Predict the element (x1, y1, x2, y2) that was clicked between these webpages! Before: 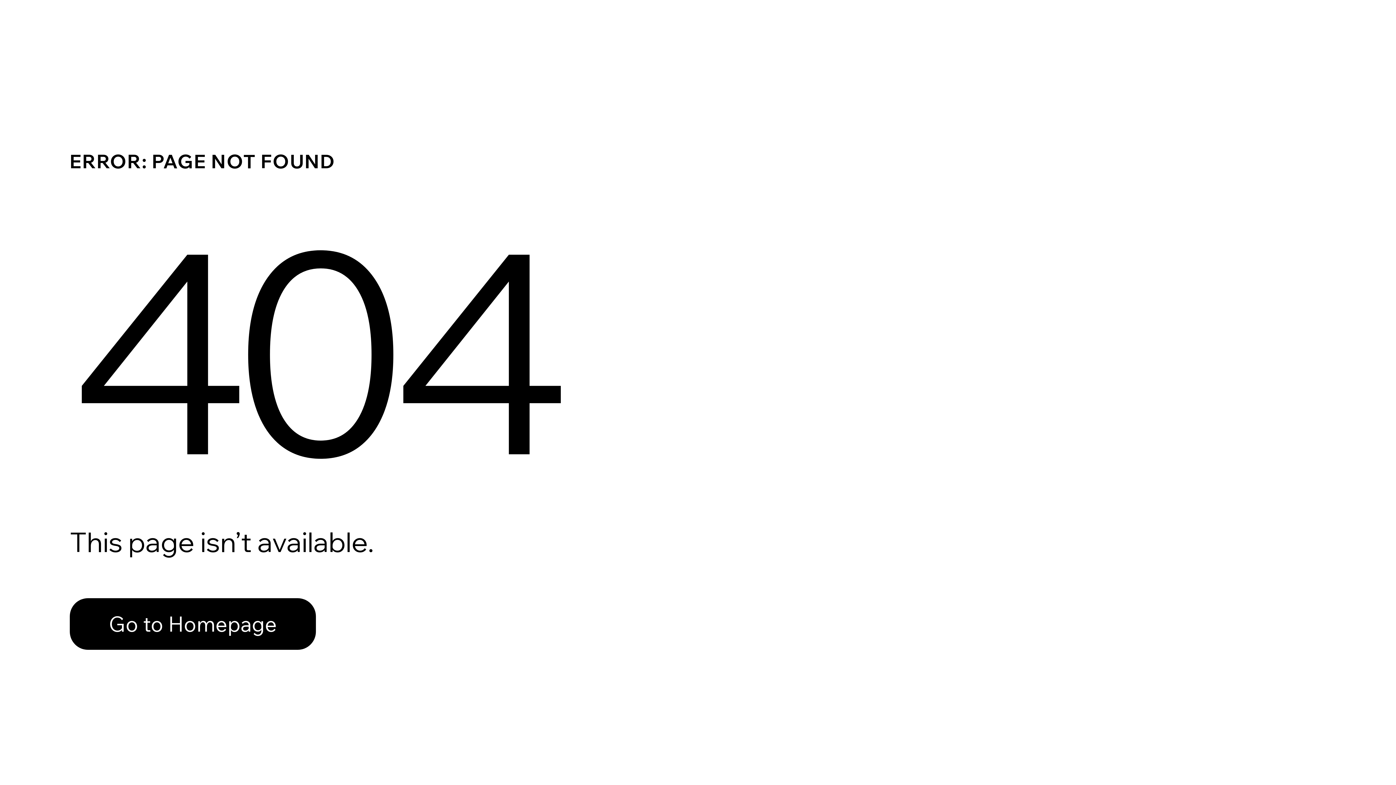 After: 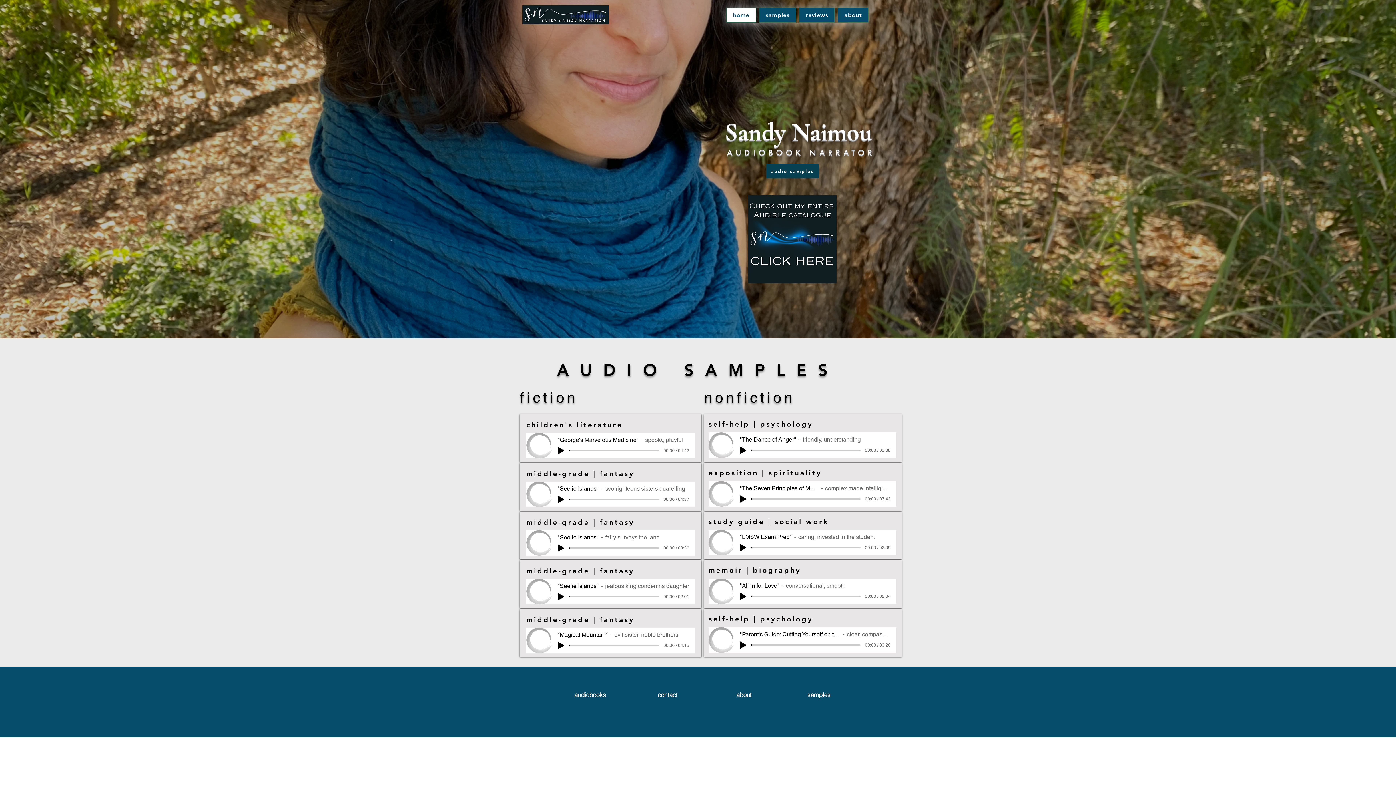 Action: label: Go to Homepage bbox: (69, 598, 316, 650)